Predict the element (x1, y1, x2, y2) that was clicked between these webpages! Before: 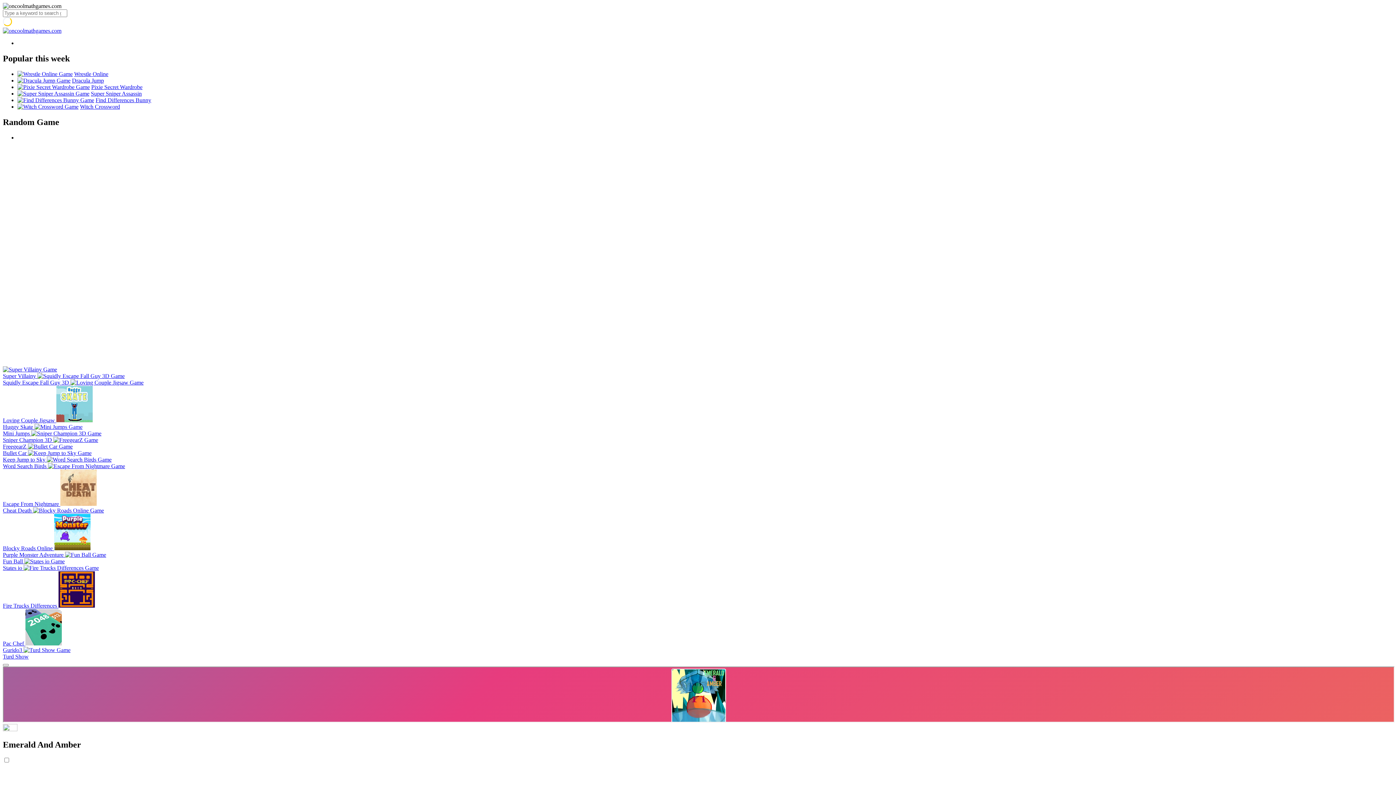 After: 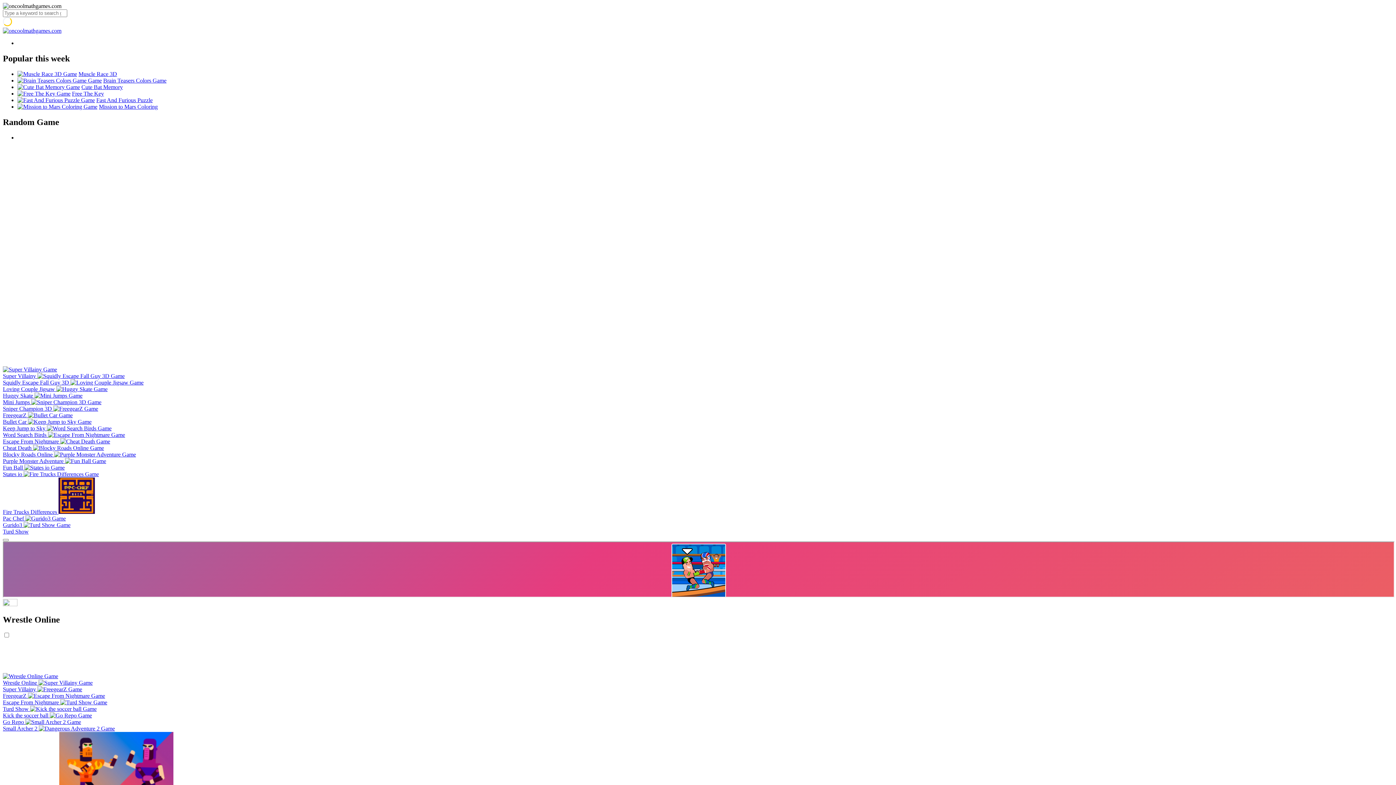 Action: bbox: (74, 70, 108, 77) label: Wrestle Online